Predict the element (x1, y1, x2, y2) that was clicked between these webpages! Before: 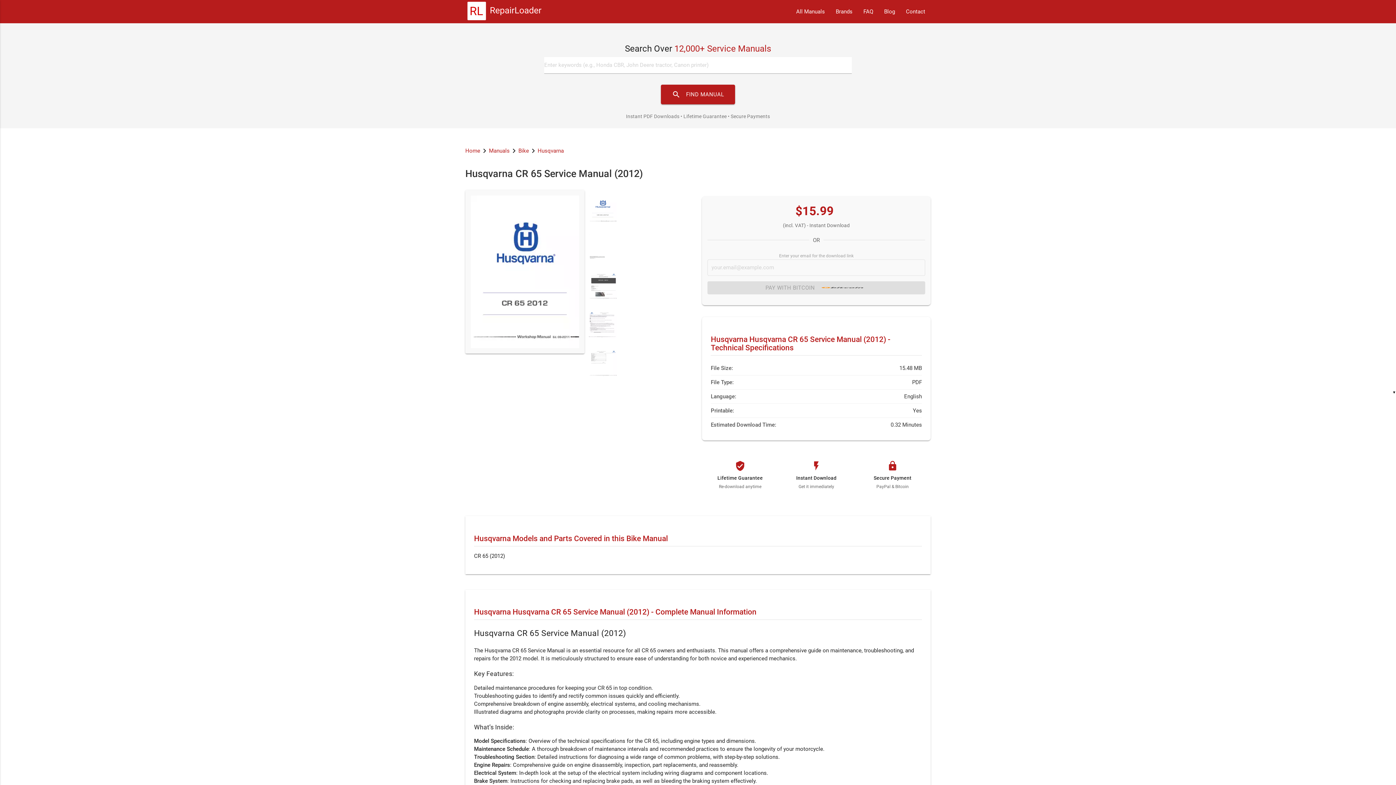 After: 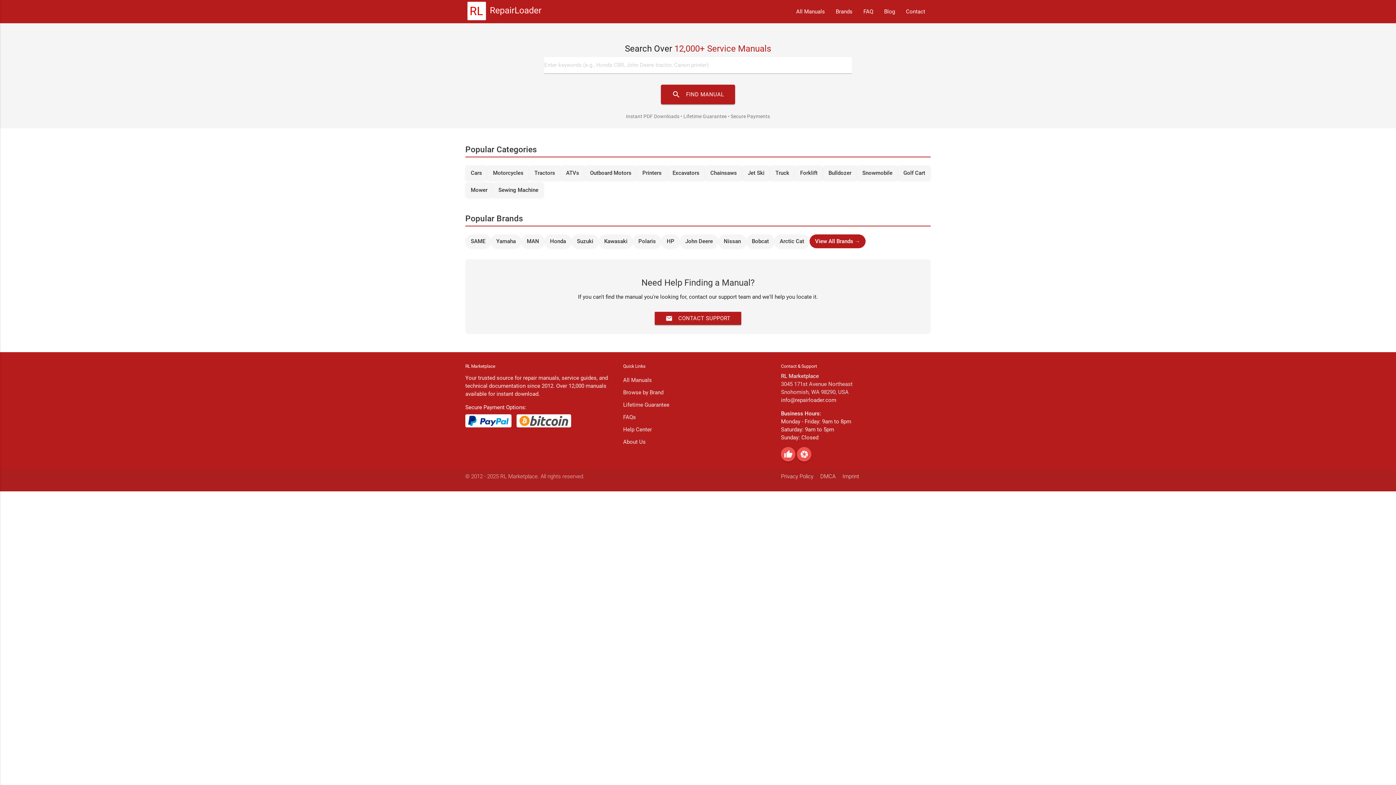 Action: bbox: (661, 84, 735, 104) label: search
FIND MANUAL